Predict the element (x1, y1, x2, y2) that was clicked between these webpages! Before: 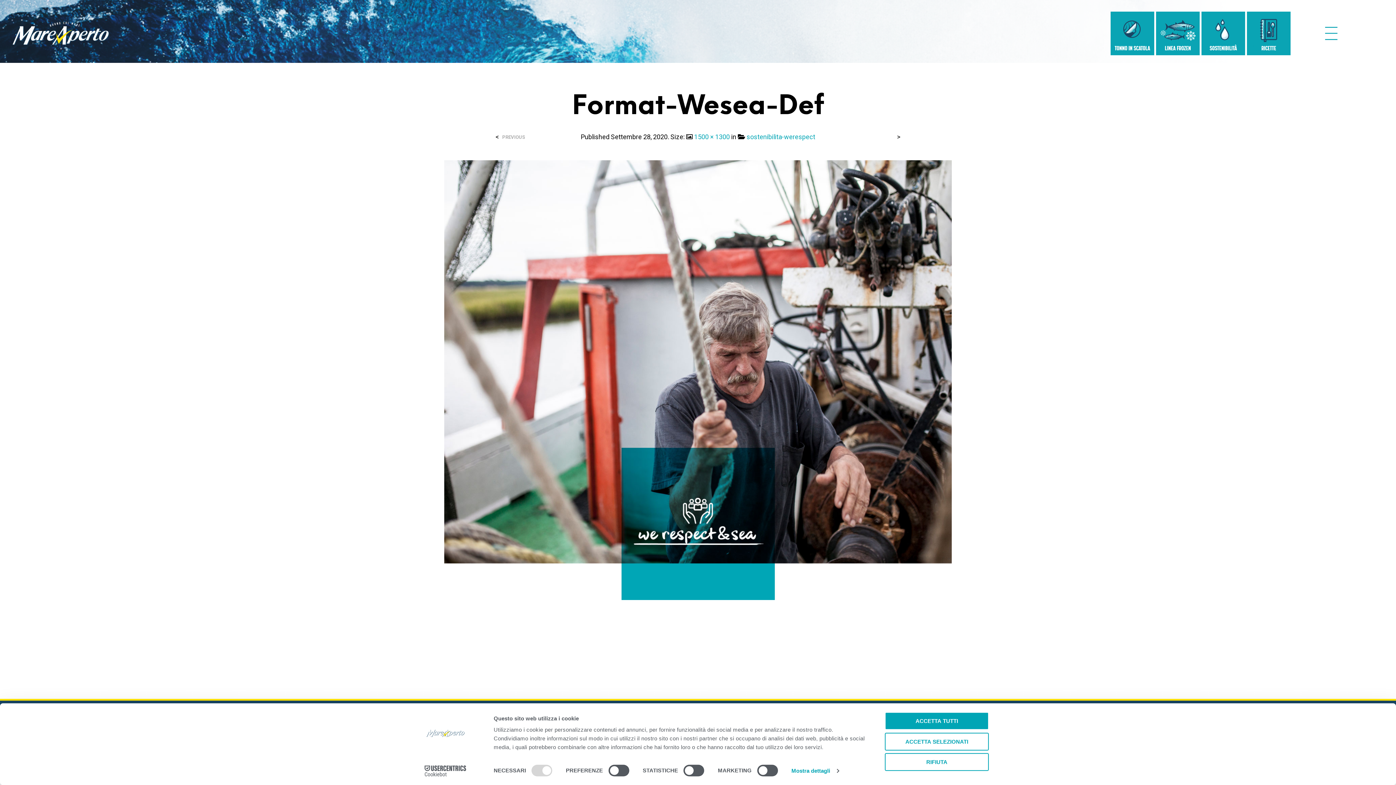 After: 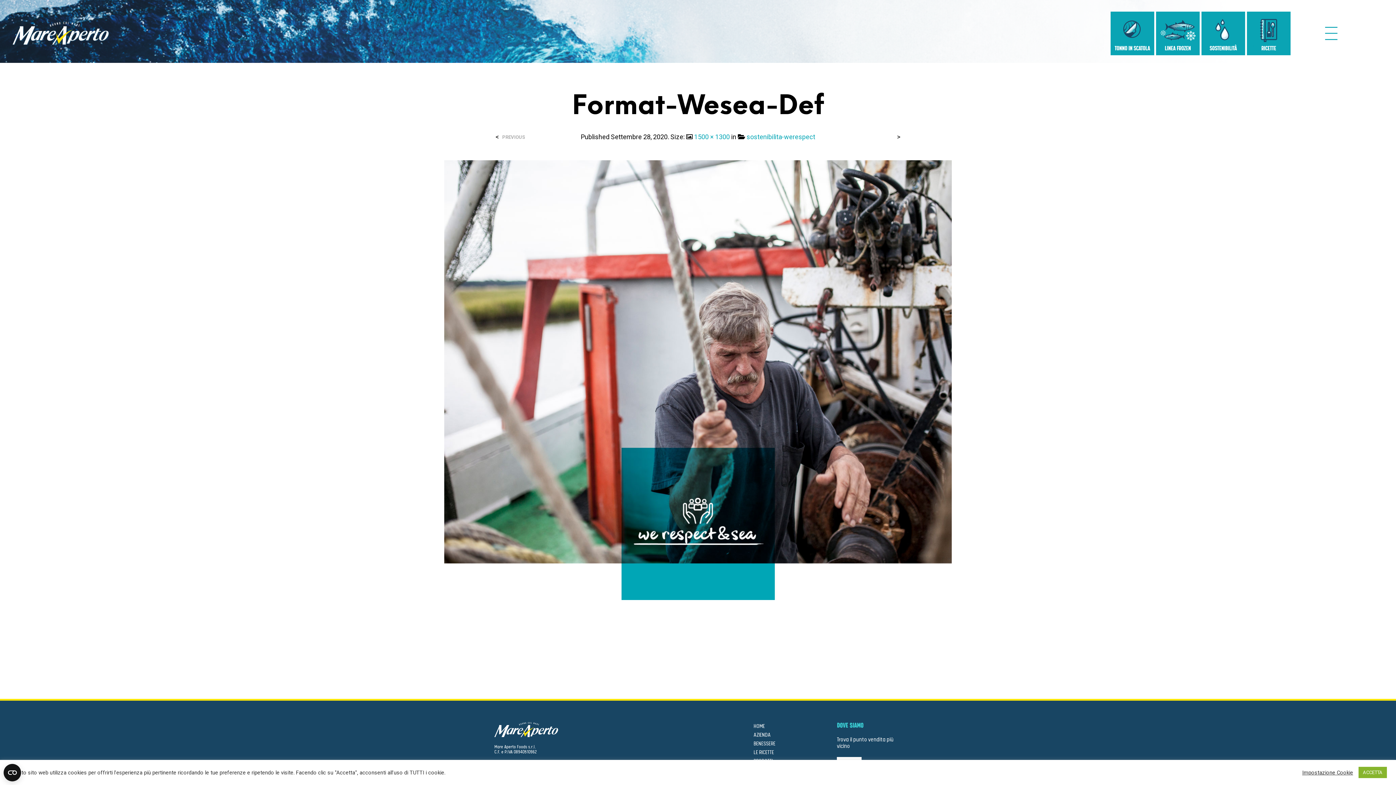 Action: label: RIFIUTA bbox: (885, 753, 989, 771)